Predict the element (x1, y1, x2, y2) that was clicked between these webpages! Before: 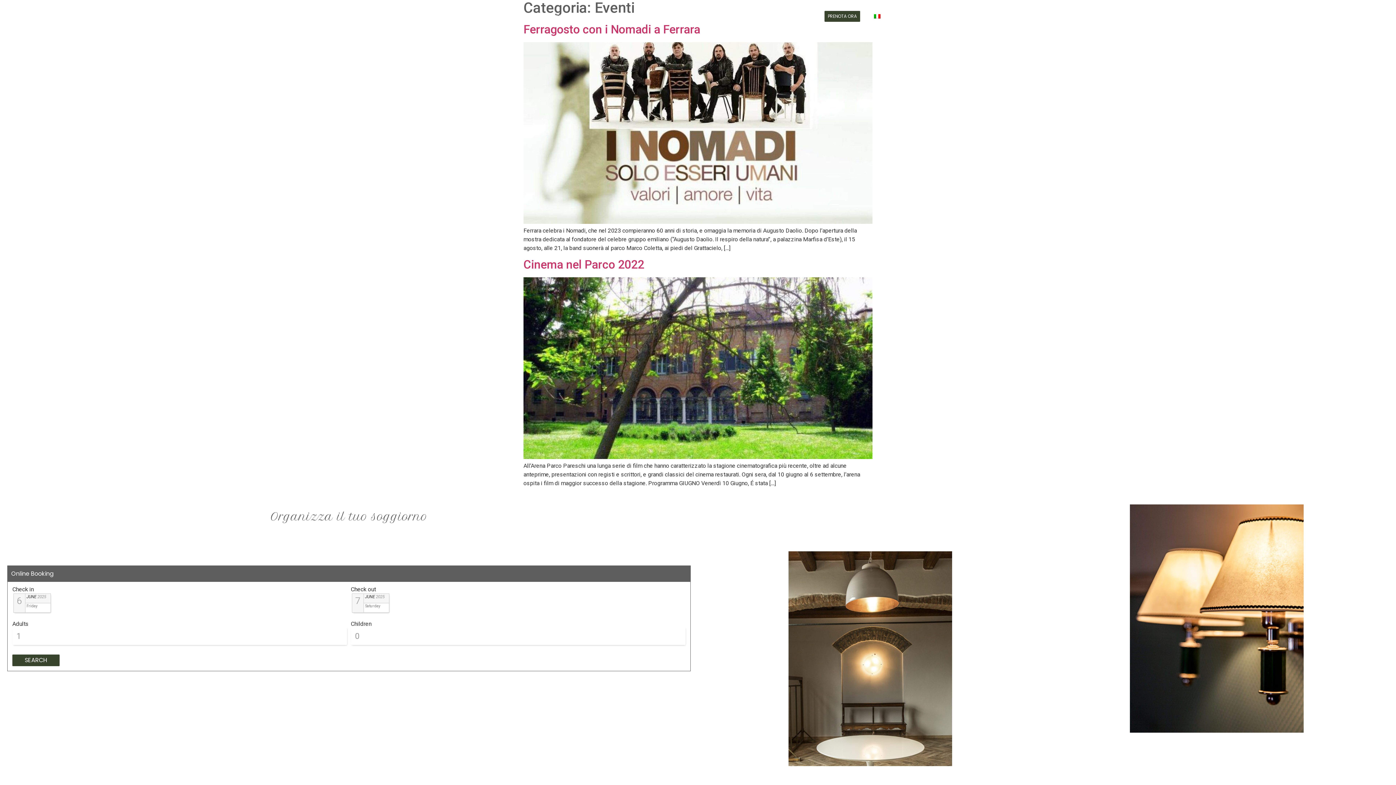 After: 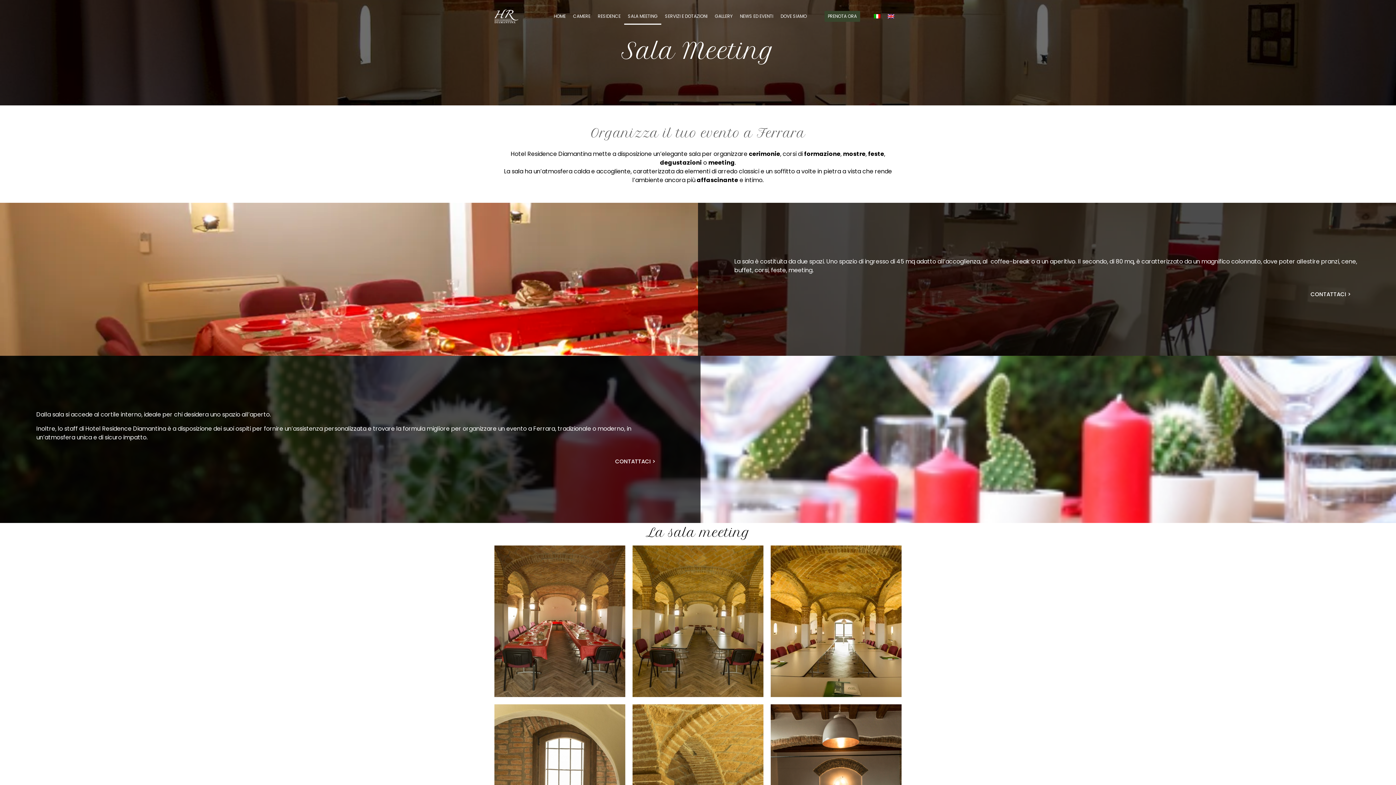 Action: bbox: (624, 8, 661, 24) label: SALA MEETING